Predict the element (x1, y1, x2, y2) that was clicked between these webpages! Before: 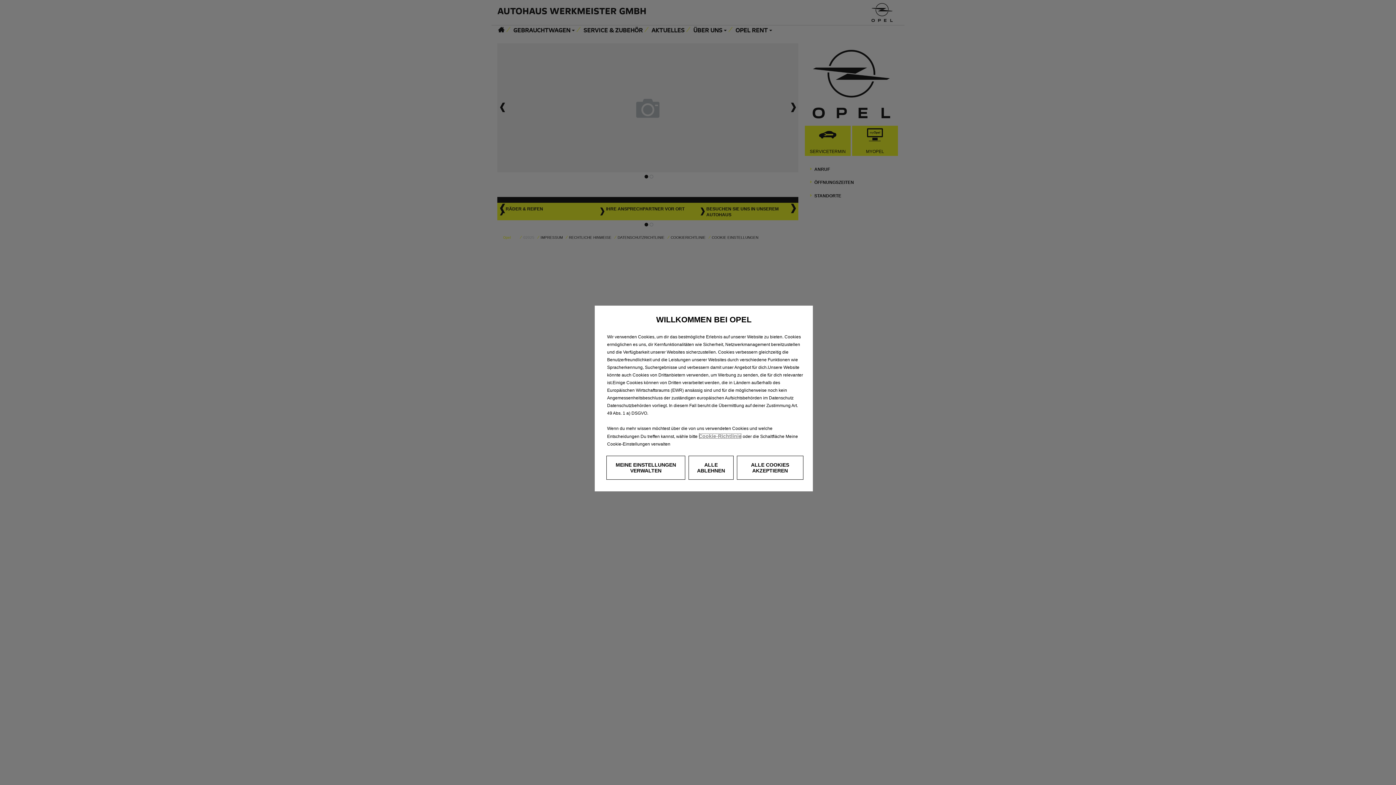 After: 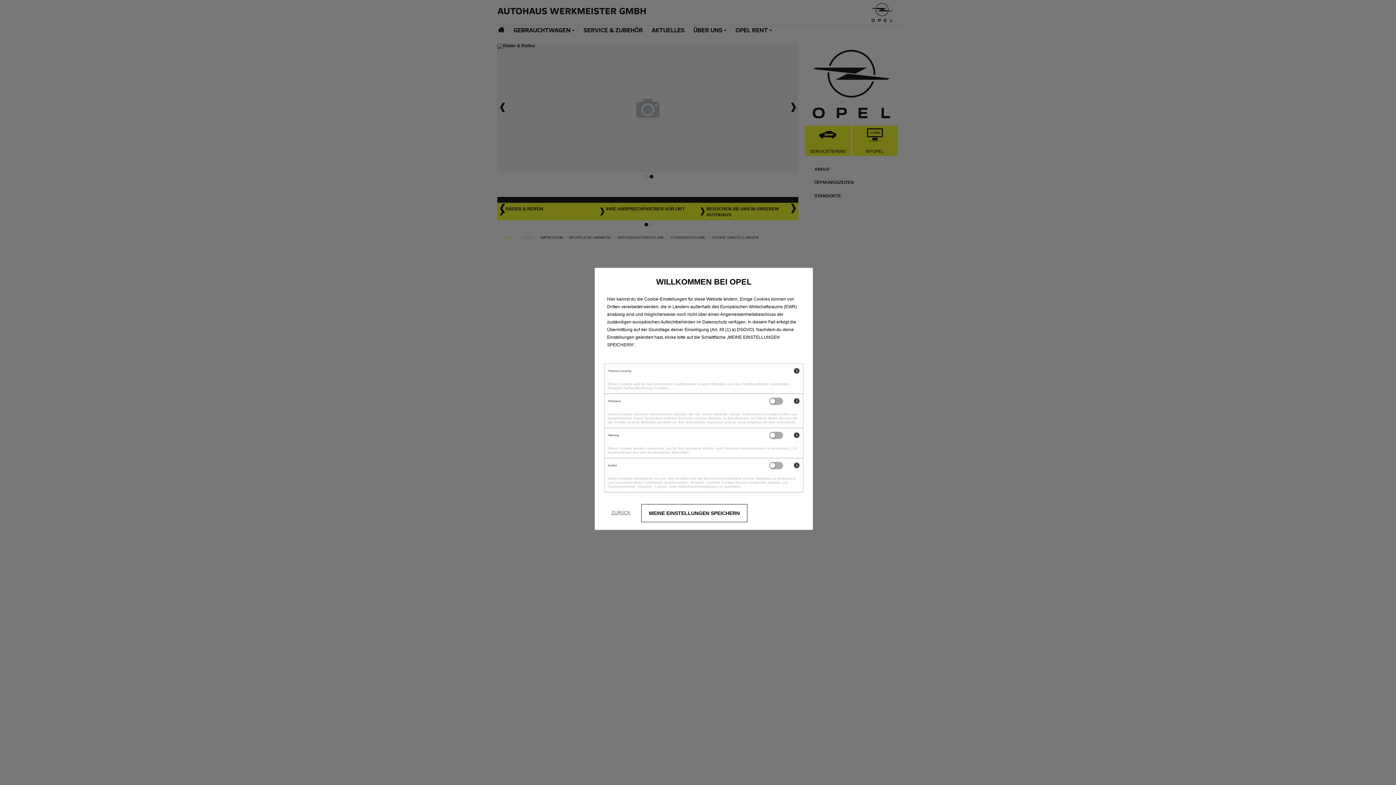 Action: bbox: (606, 456, 685, 480) label: MEINE EINSTELLUNGEN VERWALTEN